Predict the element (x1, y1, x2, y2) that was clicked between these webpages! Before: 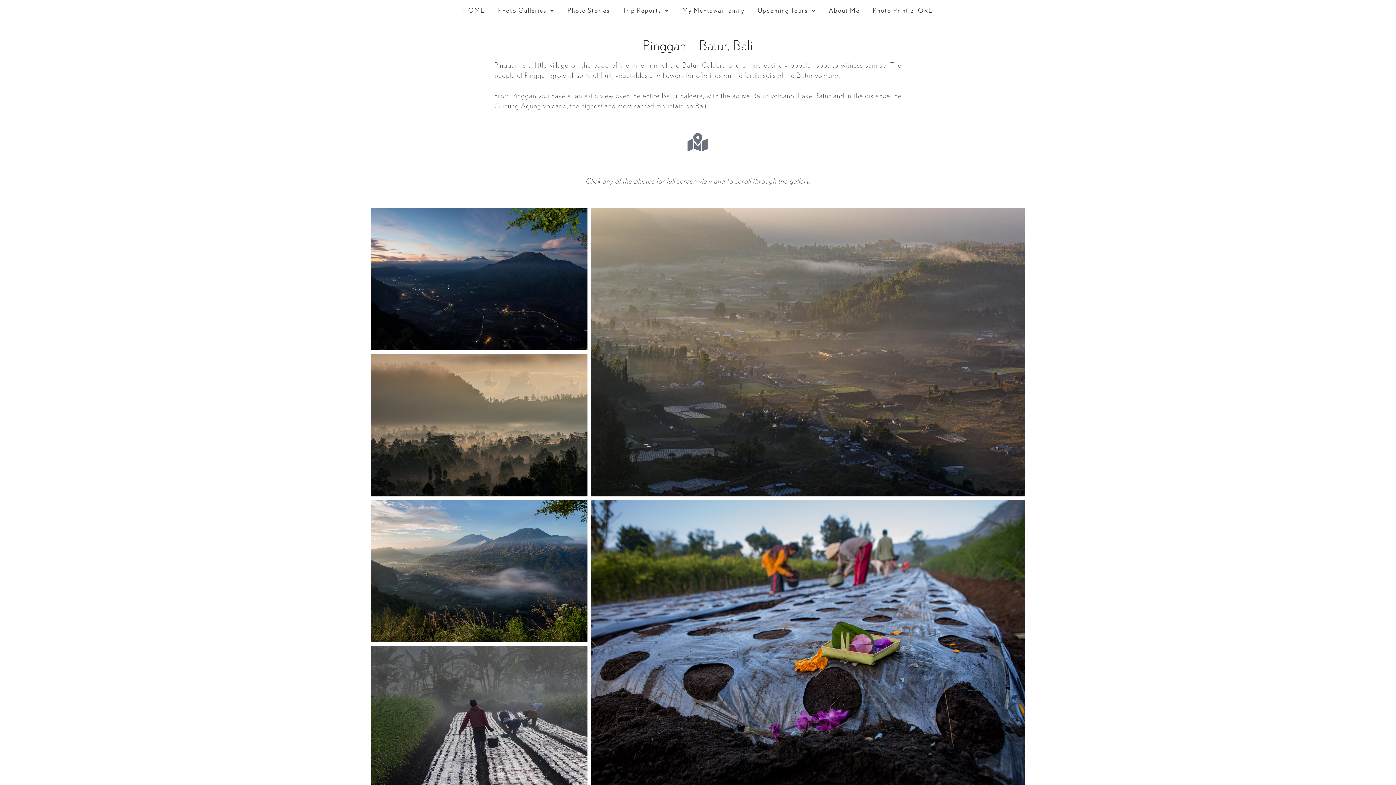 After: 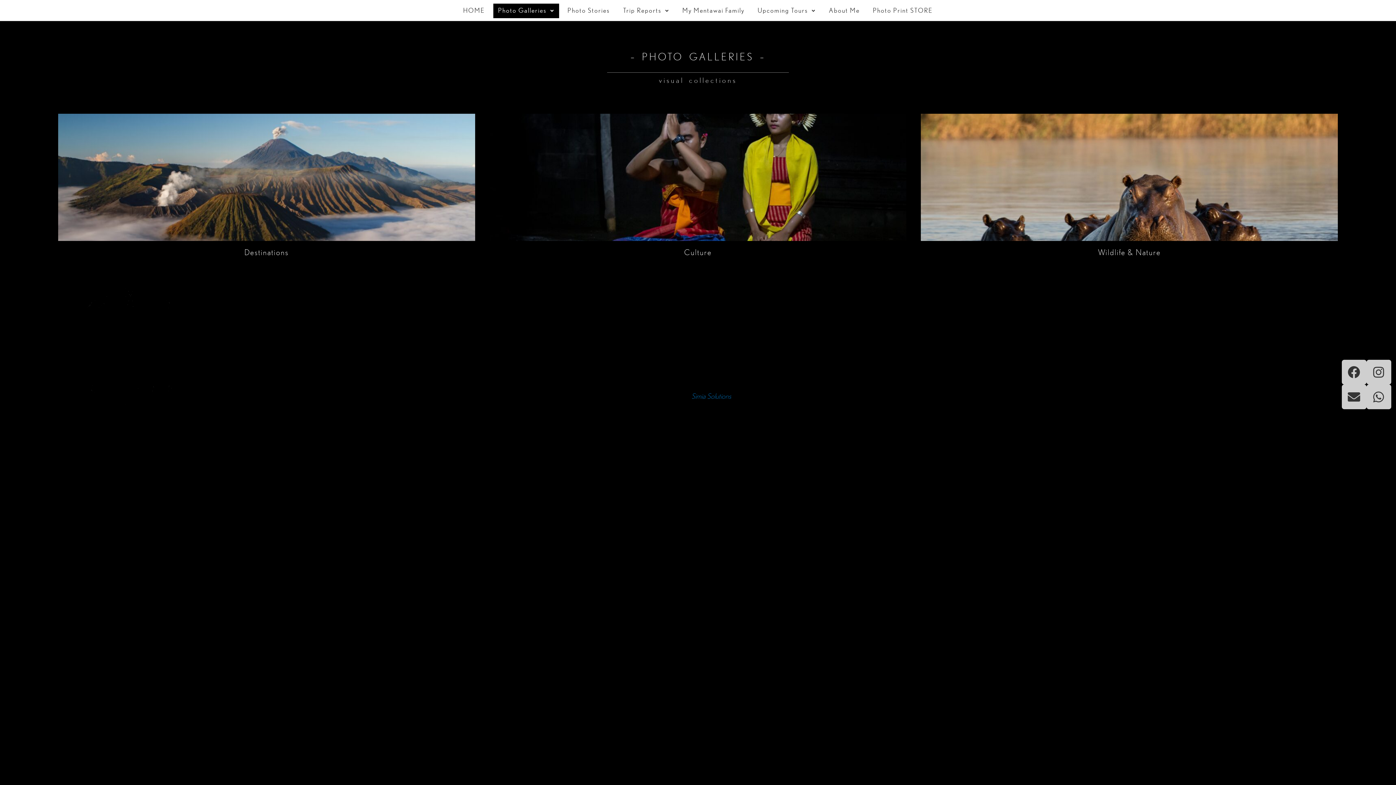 Action: label: Photo Galleries bbox: (493, 3, 559, 18)